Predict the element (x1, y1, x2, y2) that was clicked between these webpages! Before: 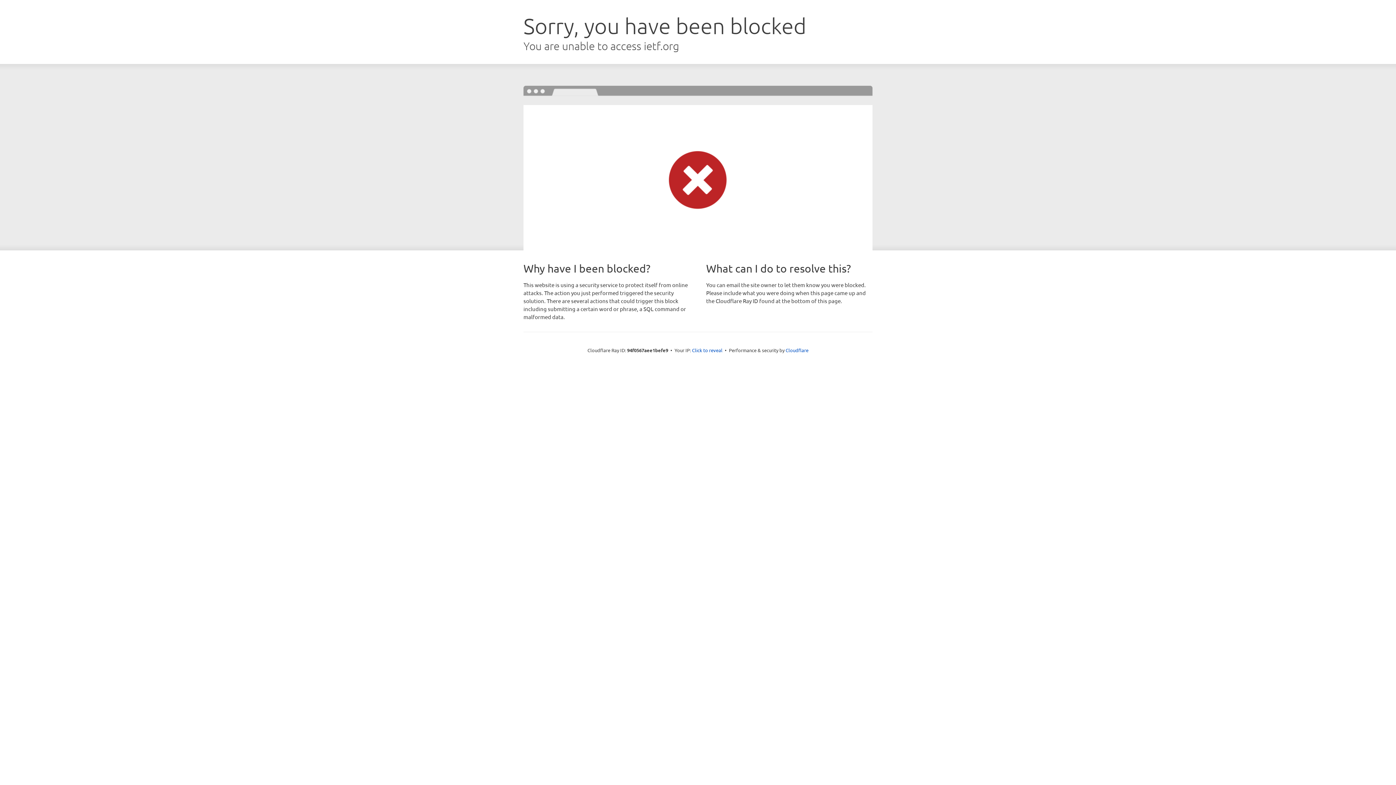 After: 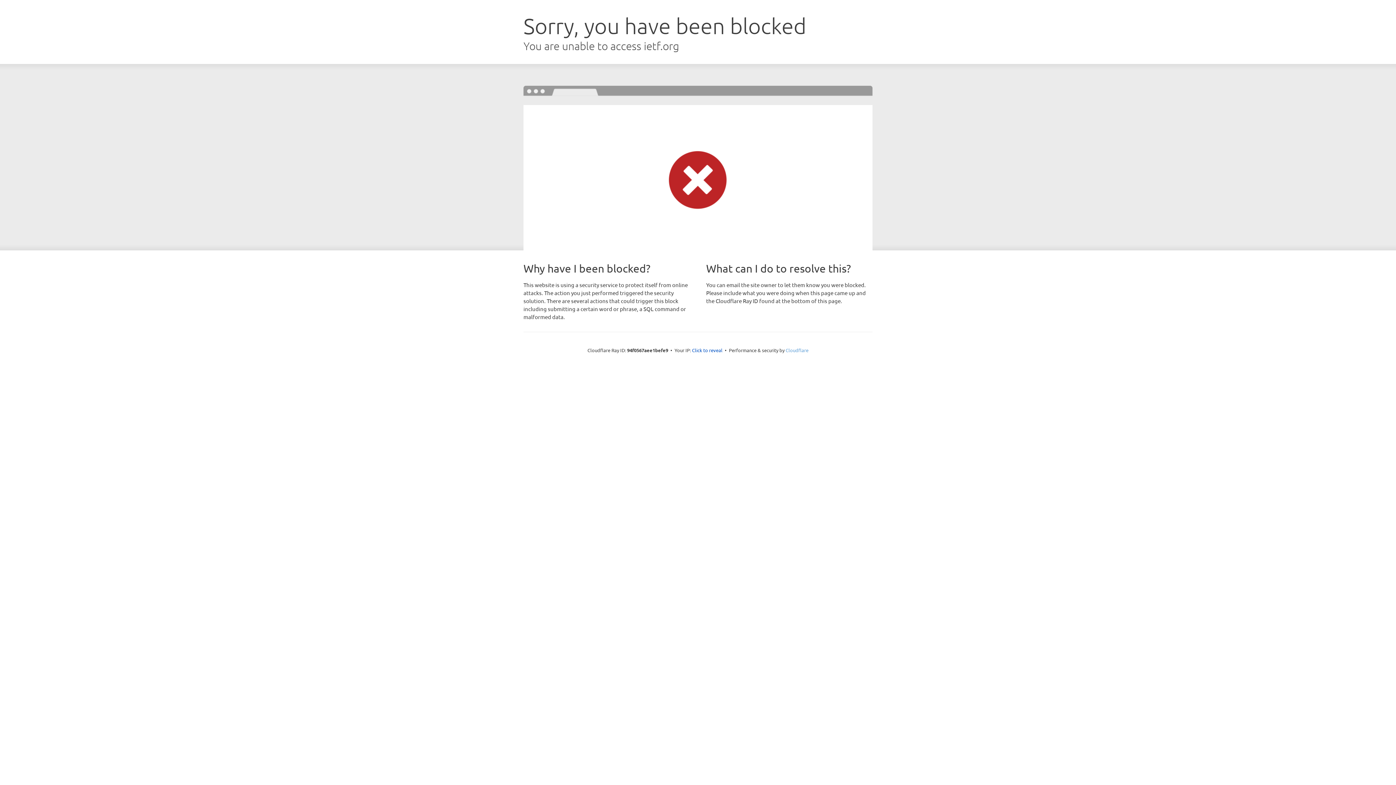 Action: label: Cloudflare bbox: (785, 347, 808, 353)